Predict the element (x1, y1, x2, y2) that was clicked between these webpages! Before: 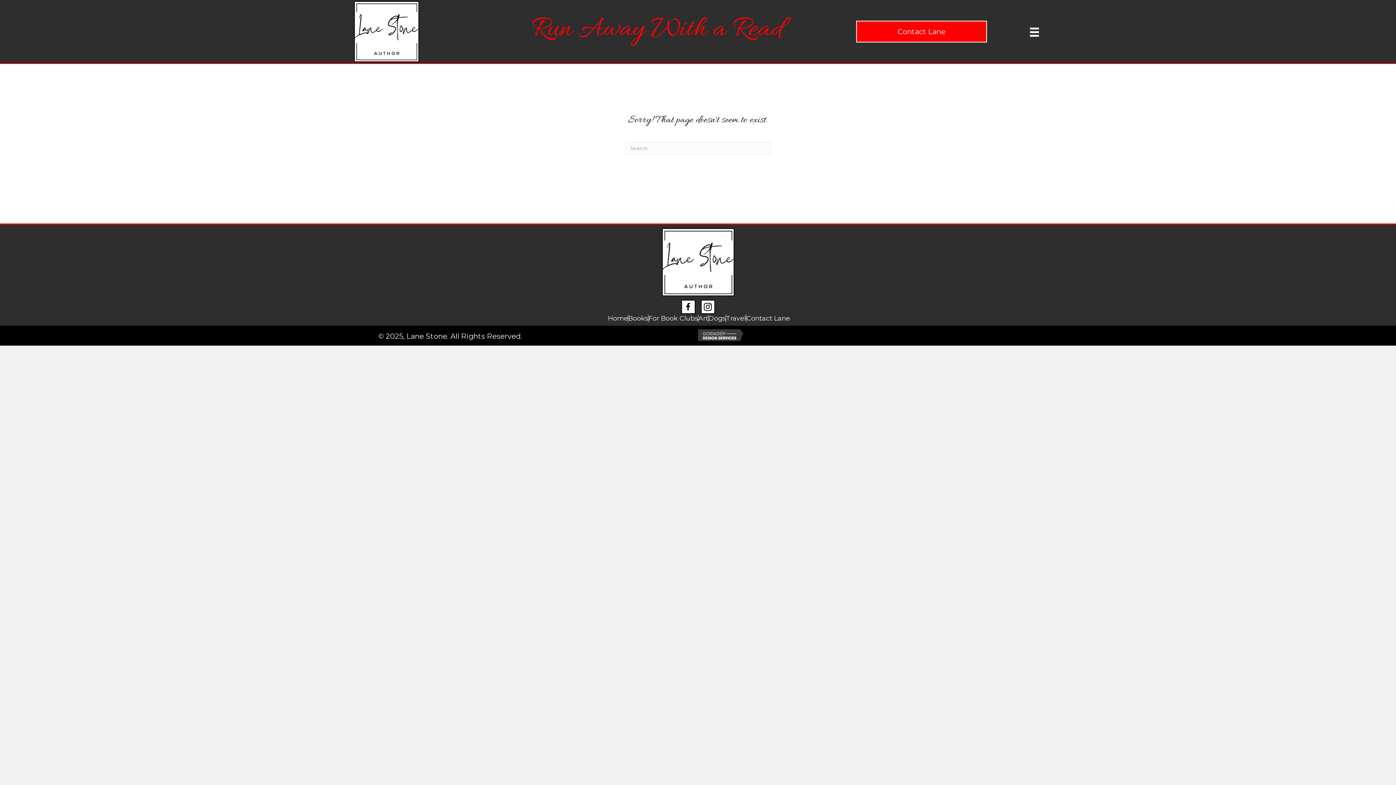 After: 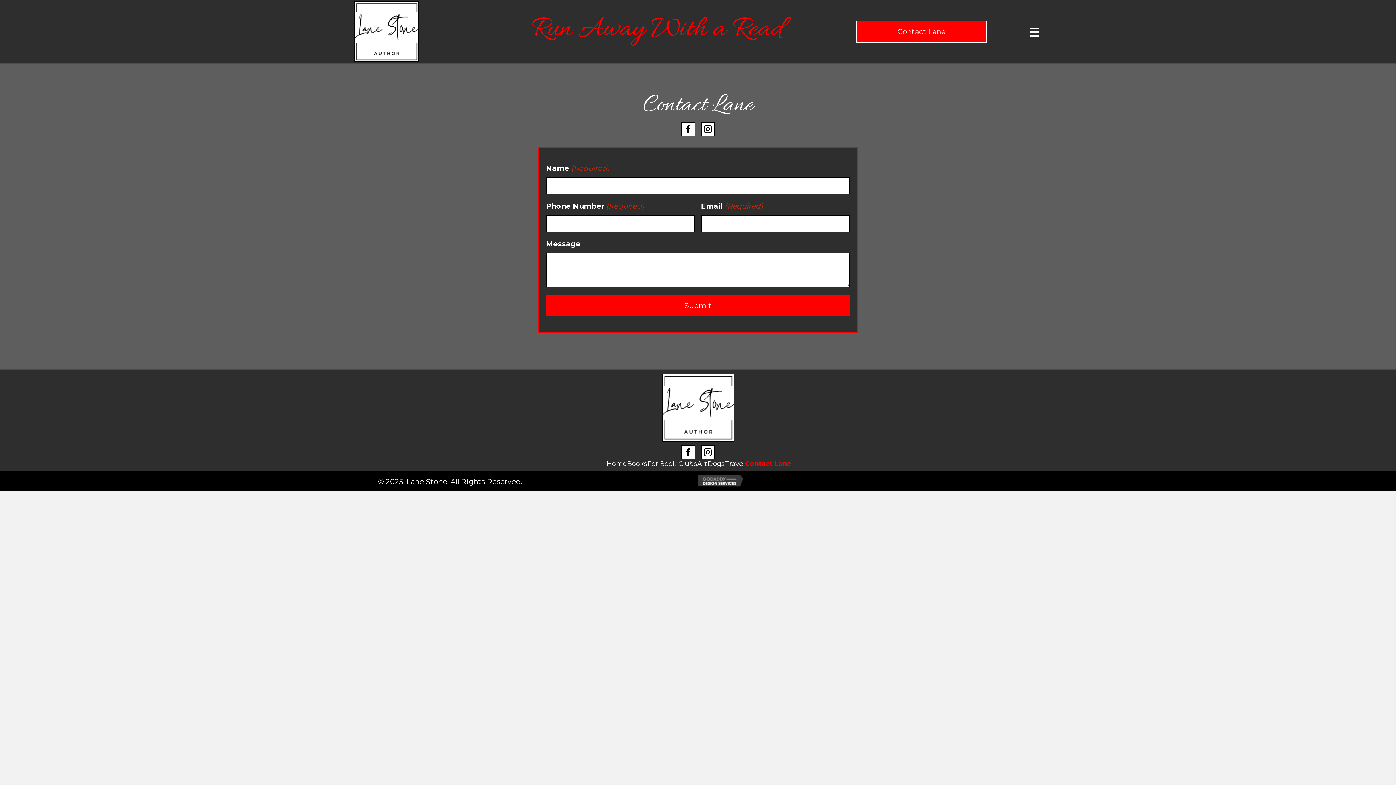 Action: bbox: (856, 20, 987, 42) label: Contact Lane